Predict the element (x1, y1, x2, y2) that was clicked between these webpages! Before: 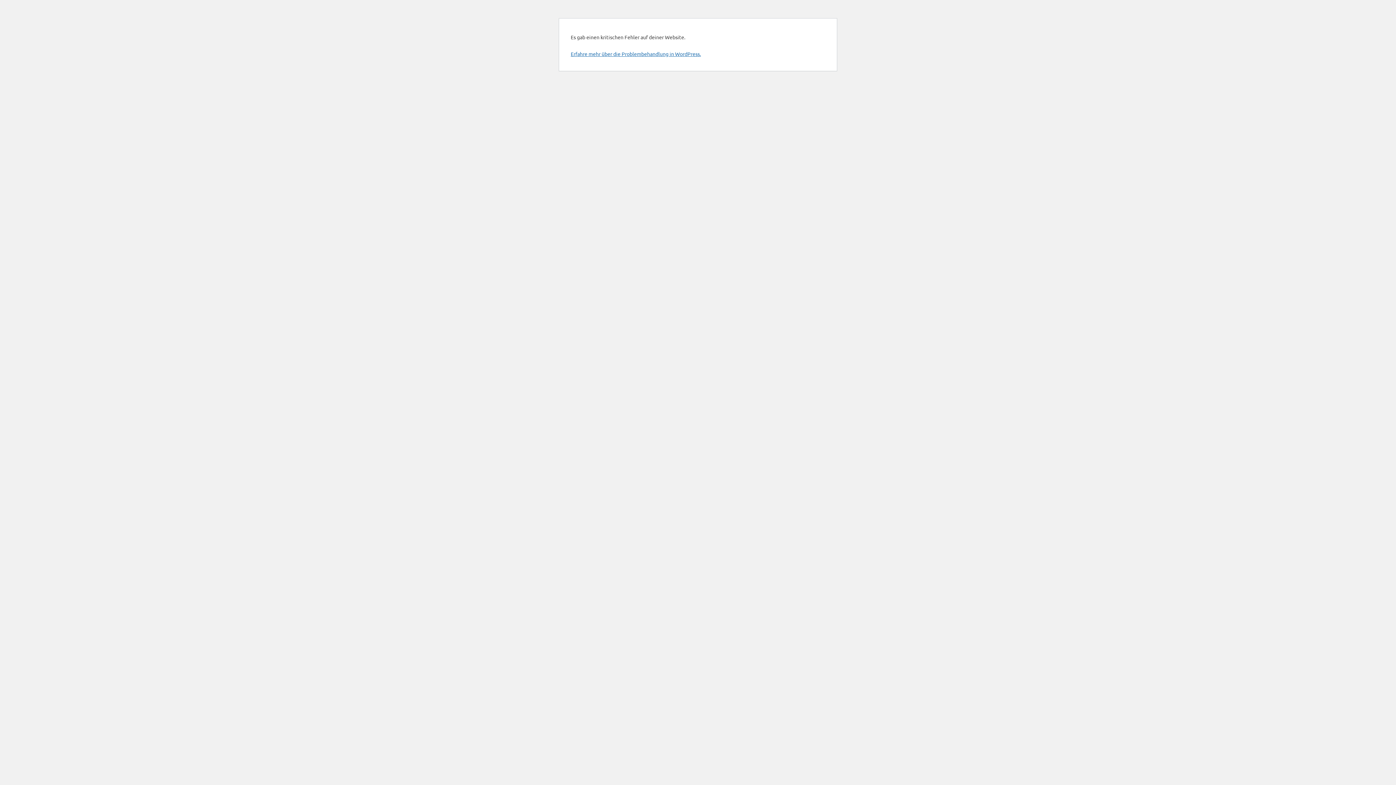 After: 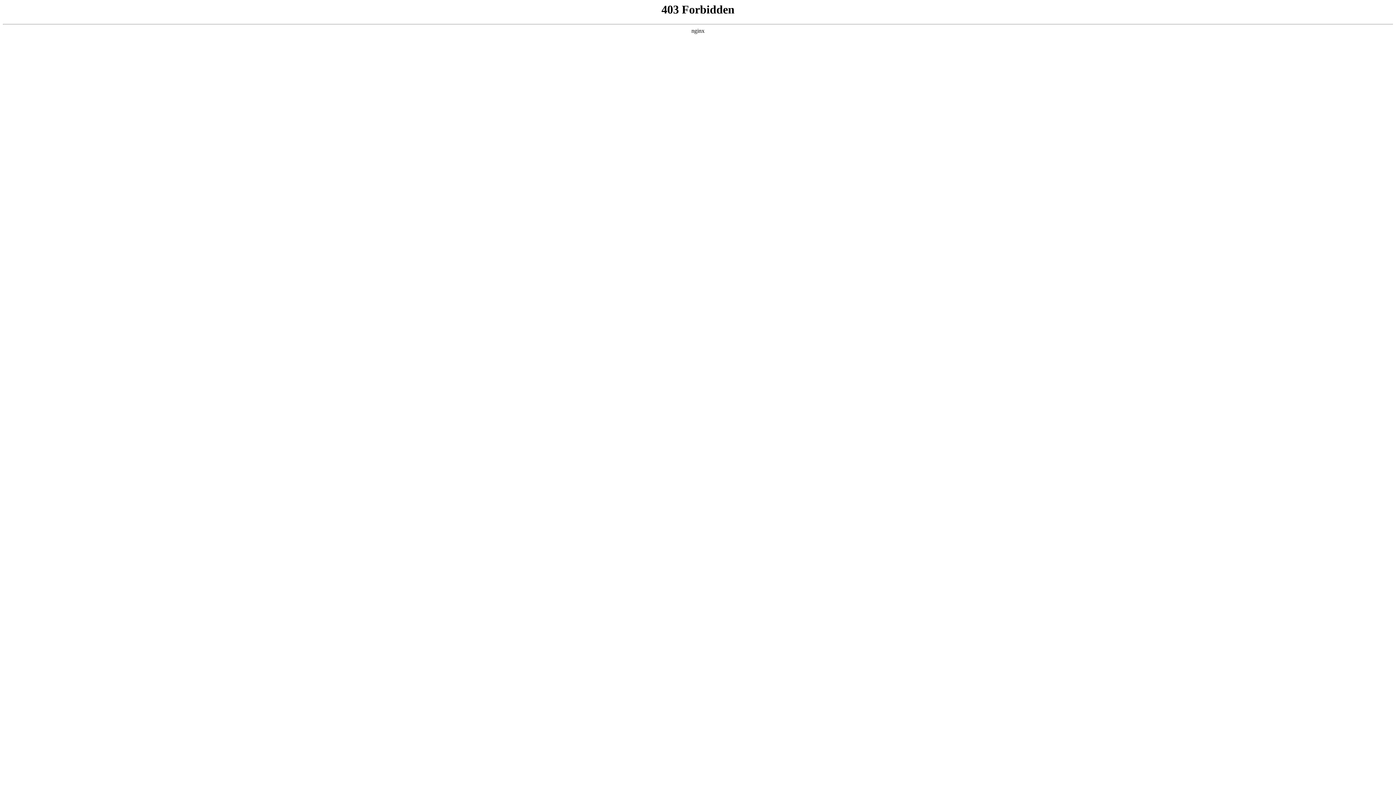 Action: label: Erfahre mehr über die Problembehandlung in WordPress. bbox: (570, 50, 701, 57)